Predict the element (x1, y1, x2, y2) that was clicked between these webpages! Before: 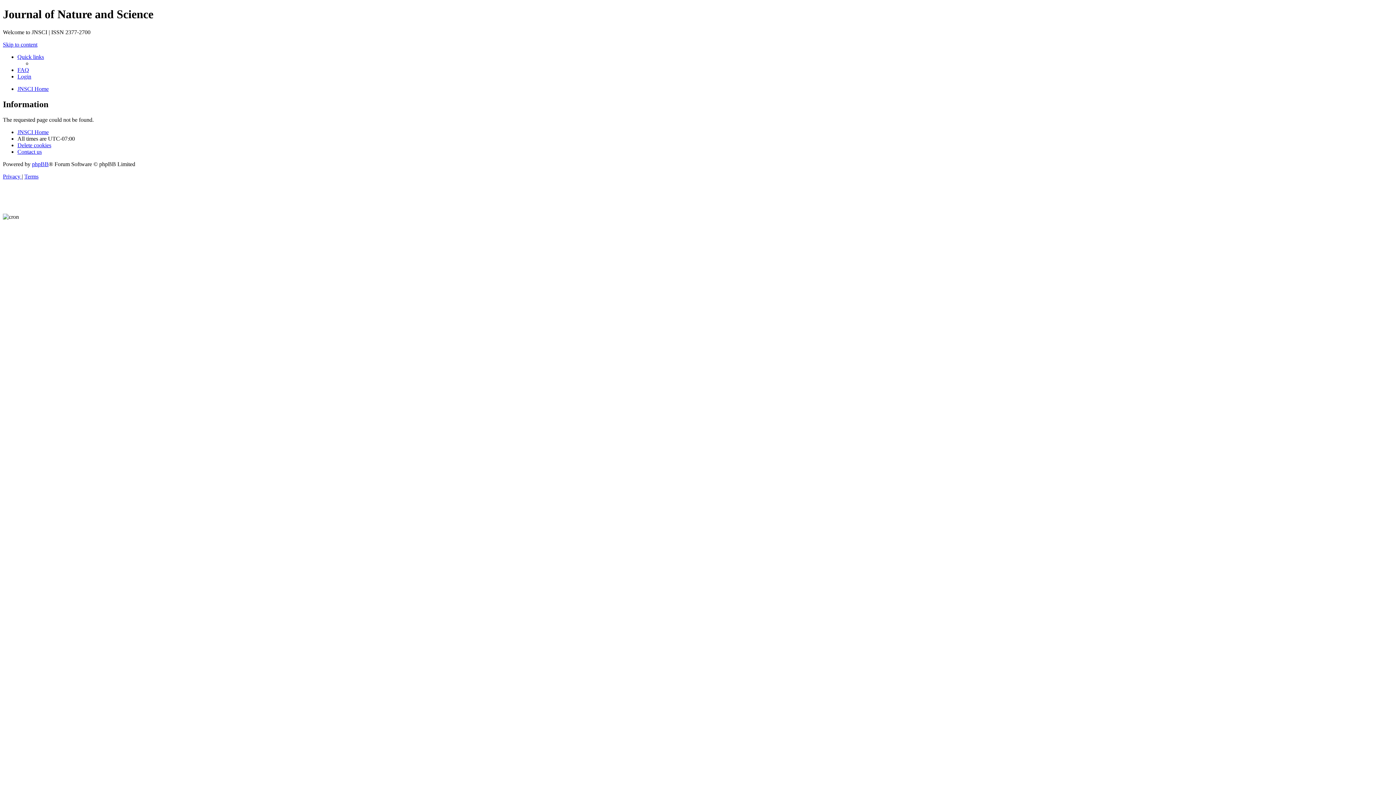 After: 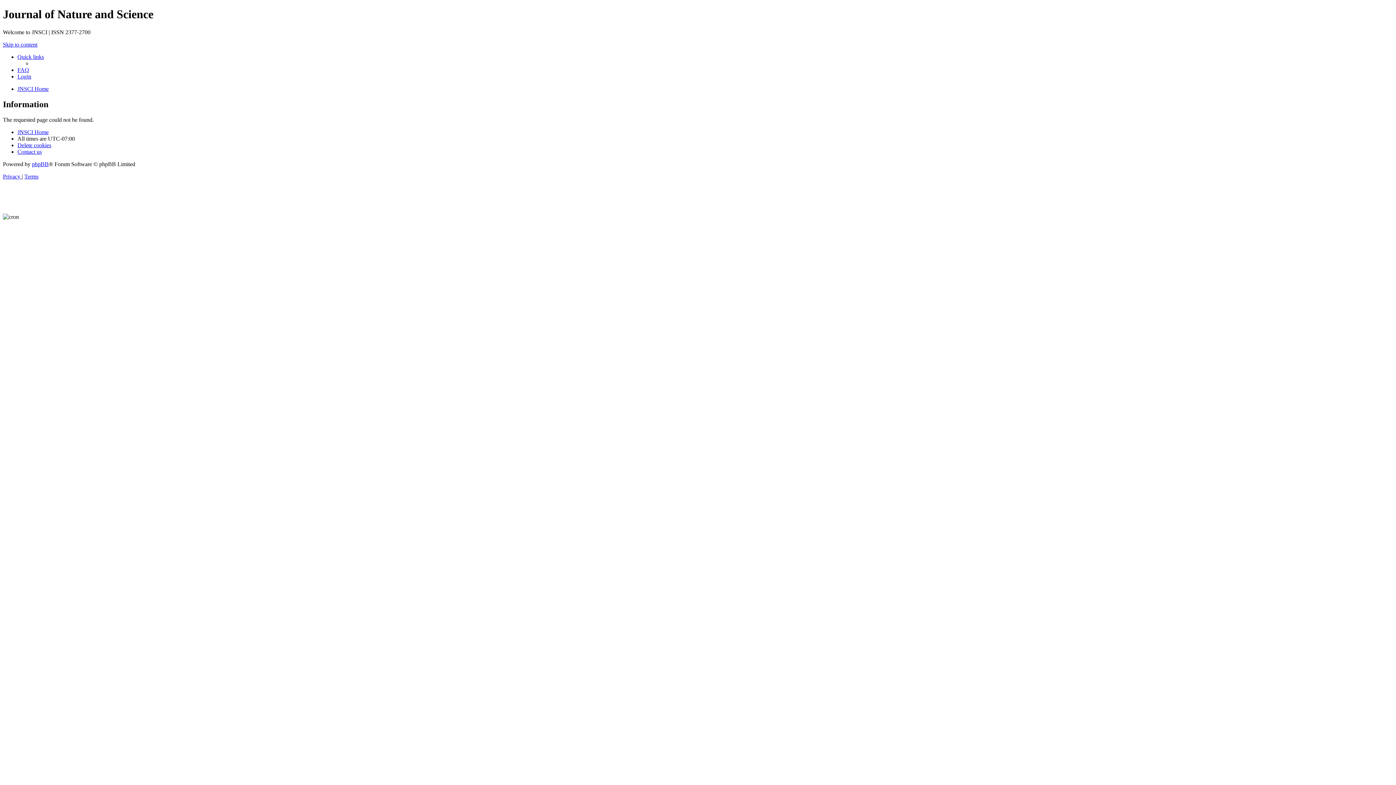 Action: bbox: (2, 173, 21, 179) label: Privacy 